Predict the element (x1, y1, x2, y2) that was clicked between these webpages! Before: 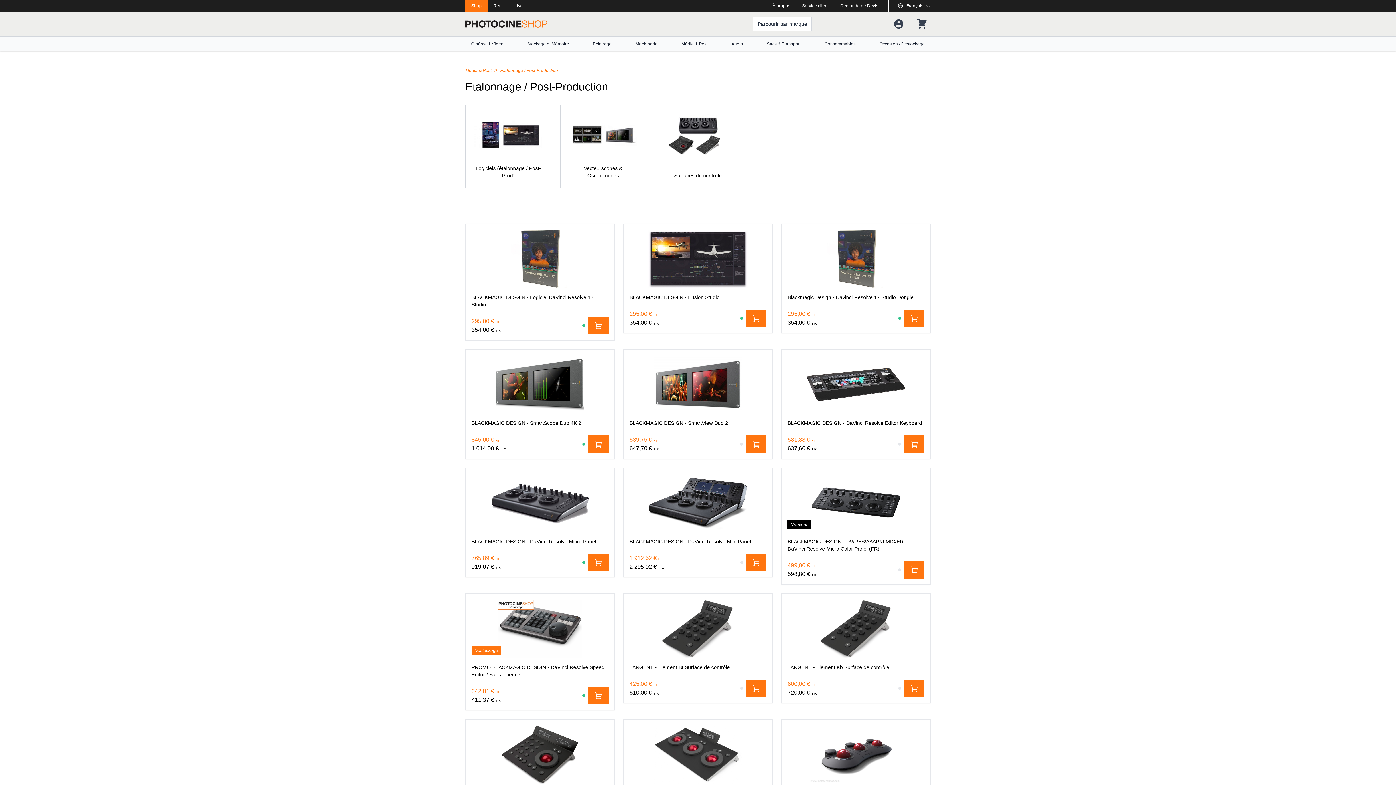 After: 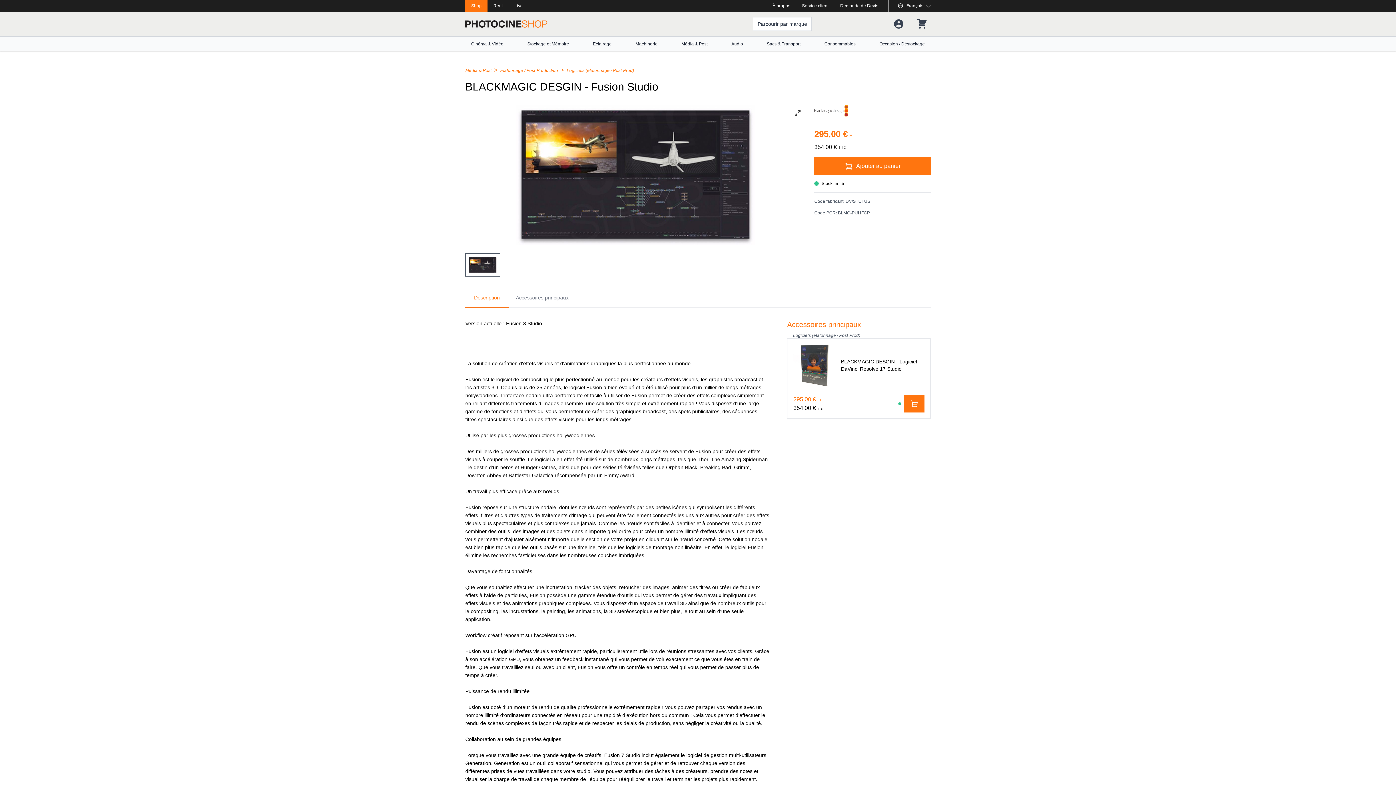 Action: label: BLACKMAGIC DESGIN - Fusion Studio bbox: (629, 229, 766, 288)